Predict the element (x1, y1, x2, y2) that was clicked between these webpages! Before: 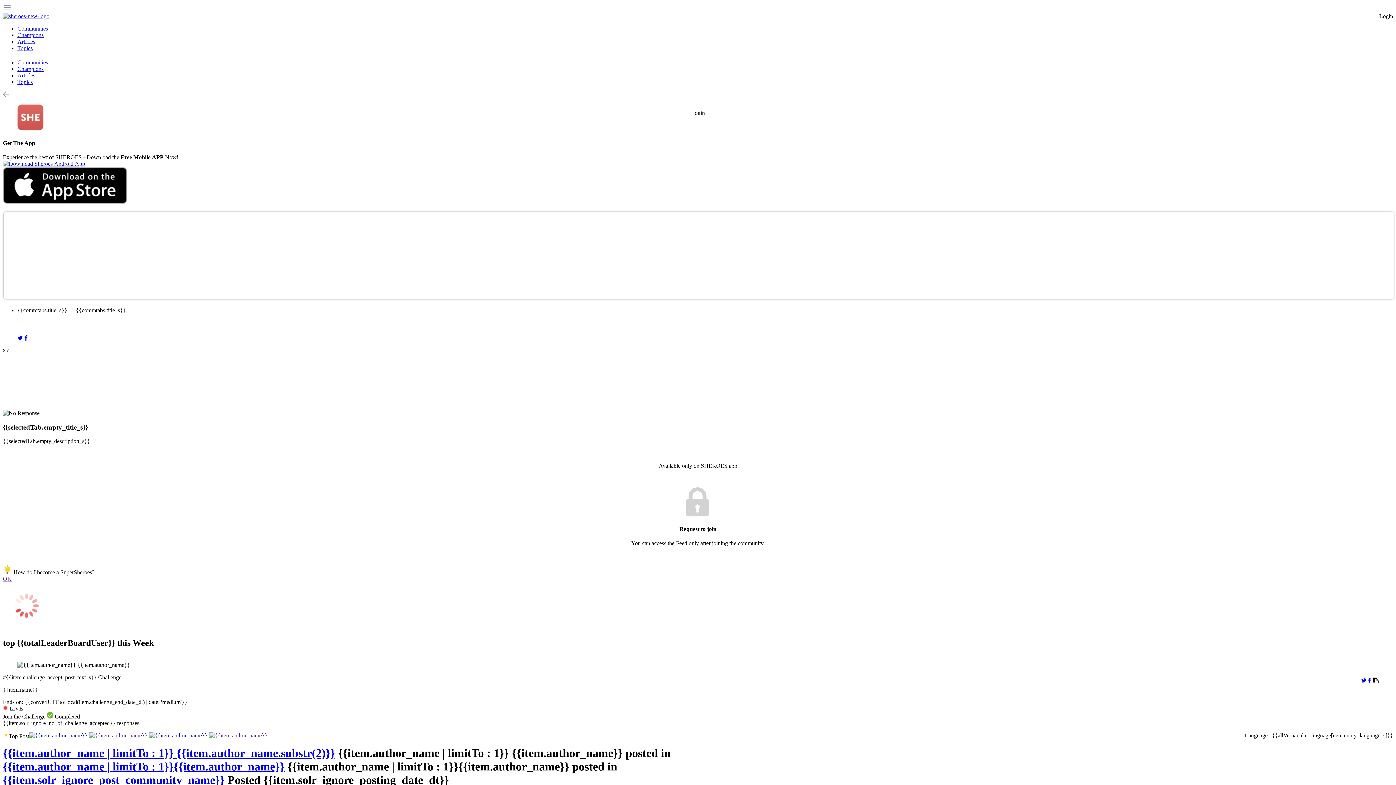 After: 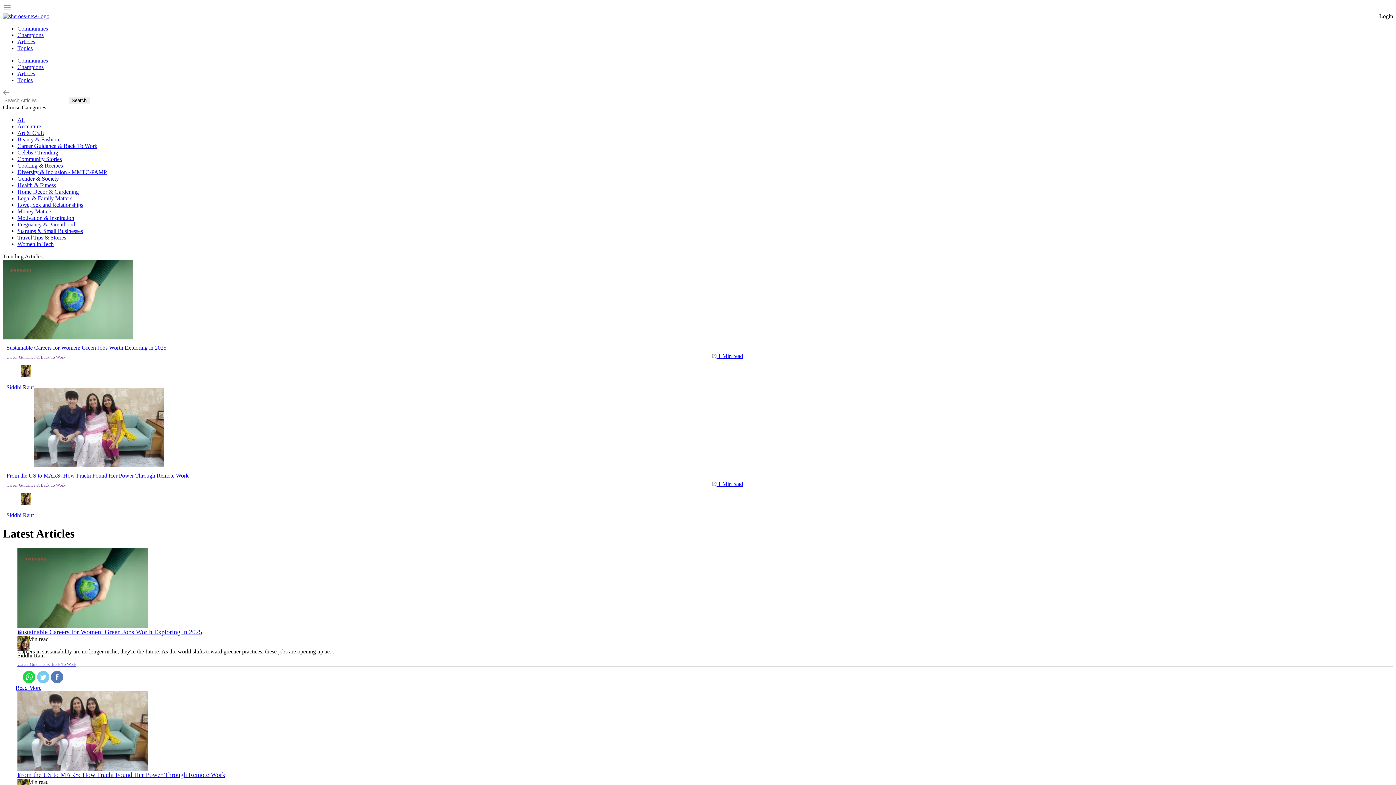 Action: bbox: (17, 38, 35, 44) label: Articles